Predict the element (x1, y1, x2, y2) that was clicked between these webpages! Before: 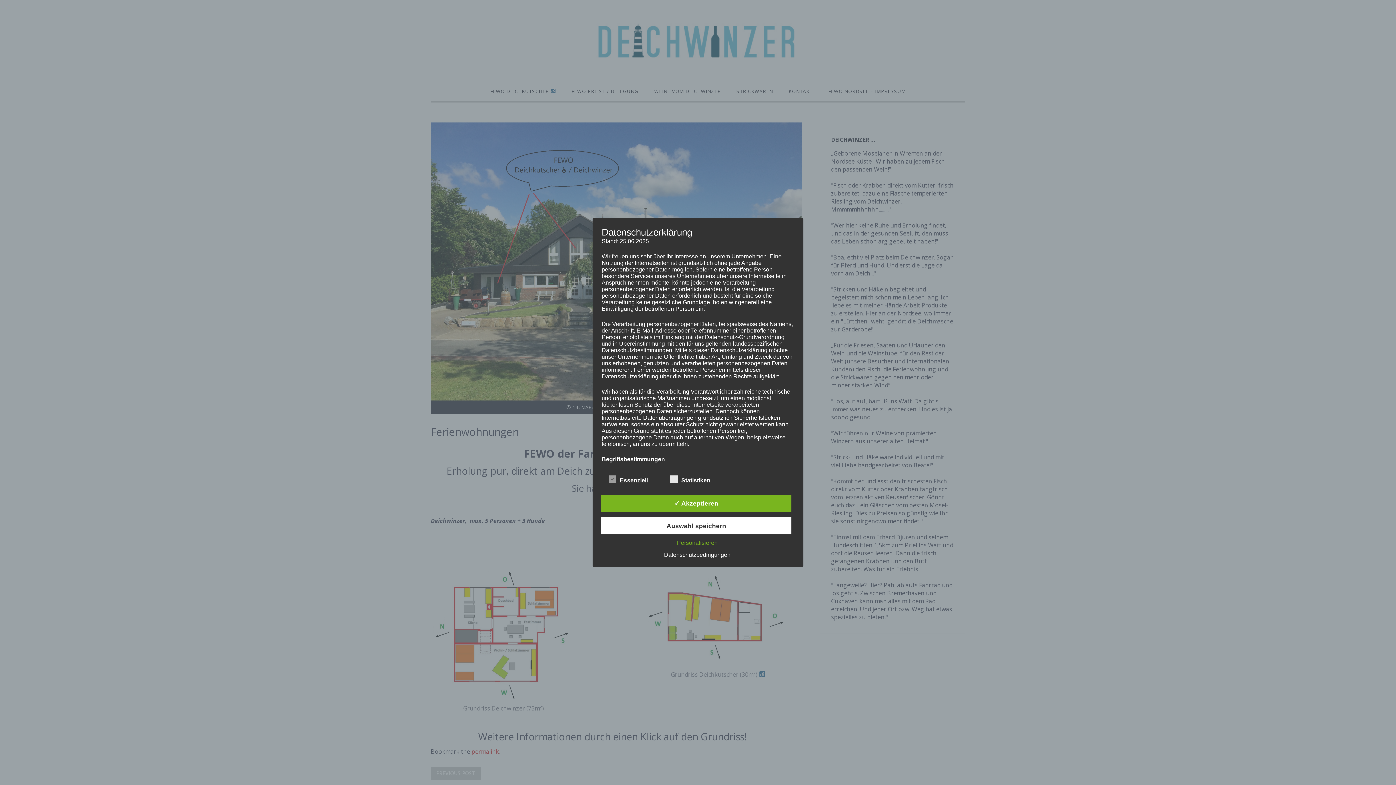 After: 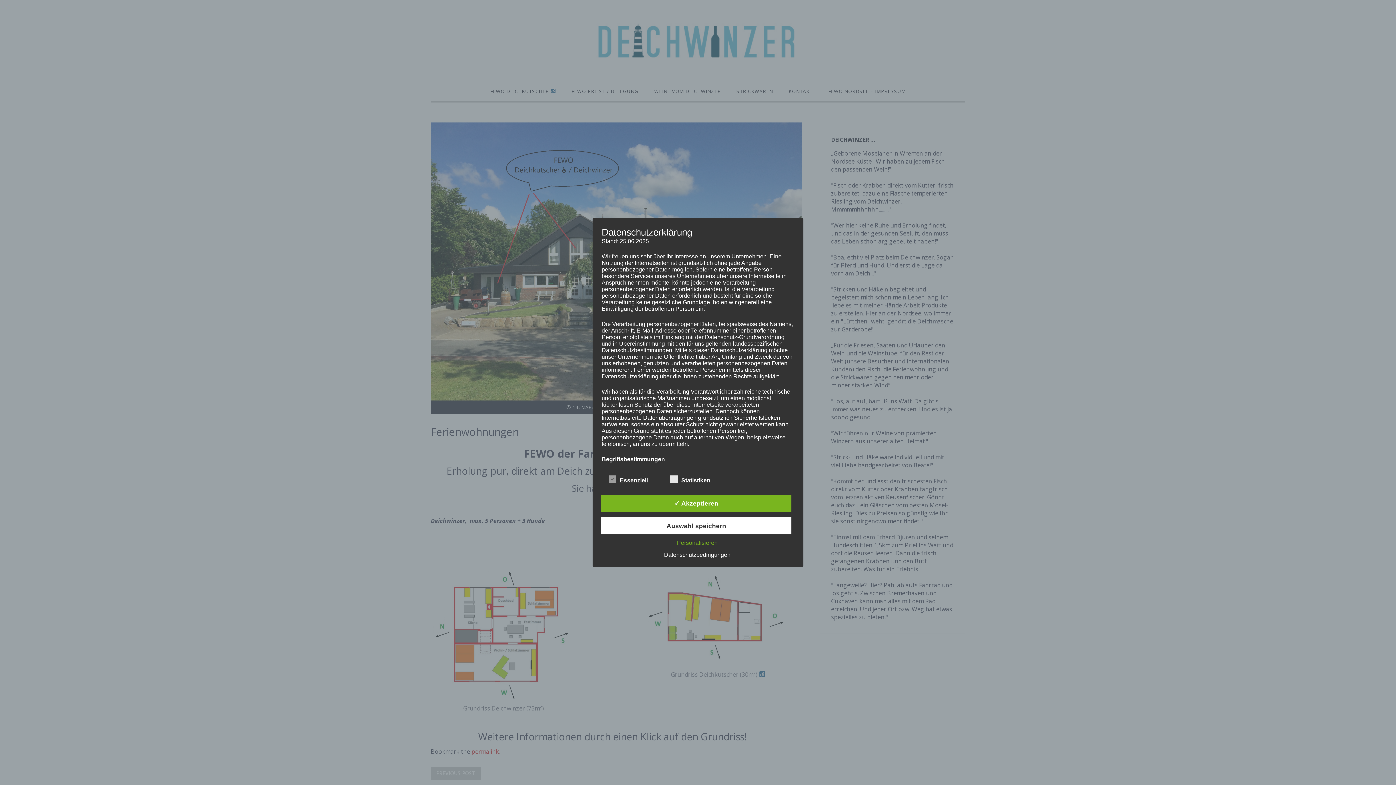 Action: bbox: (660, 551, 734, 558) label: Datenschutzbedingungen